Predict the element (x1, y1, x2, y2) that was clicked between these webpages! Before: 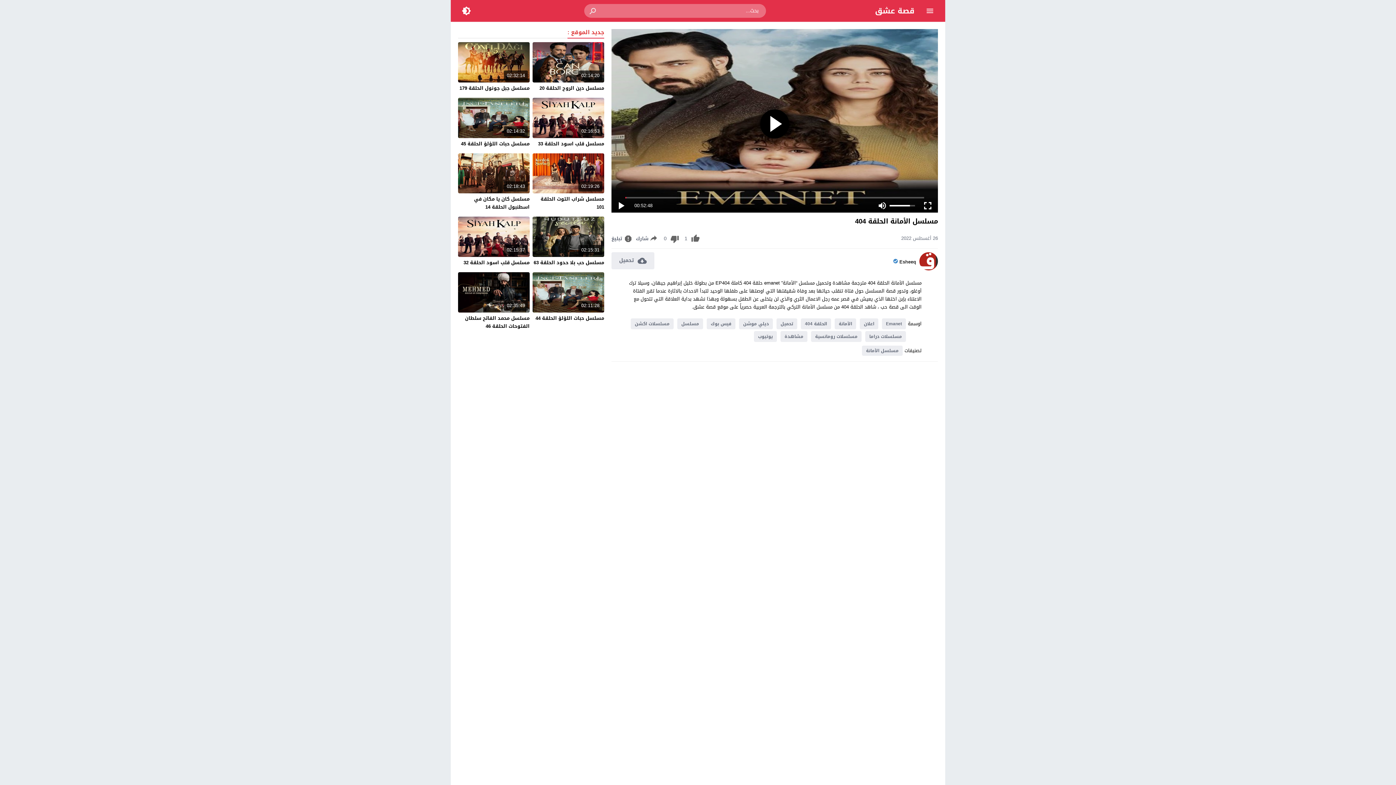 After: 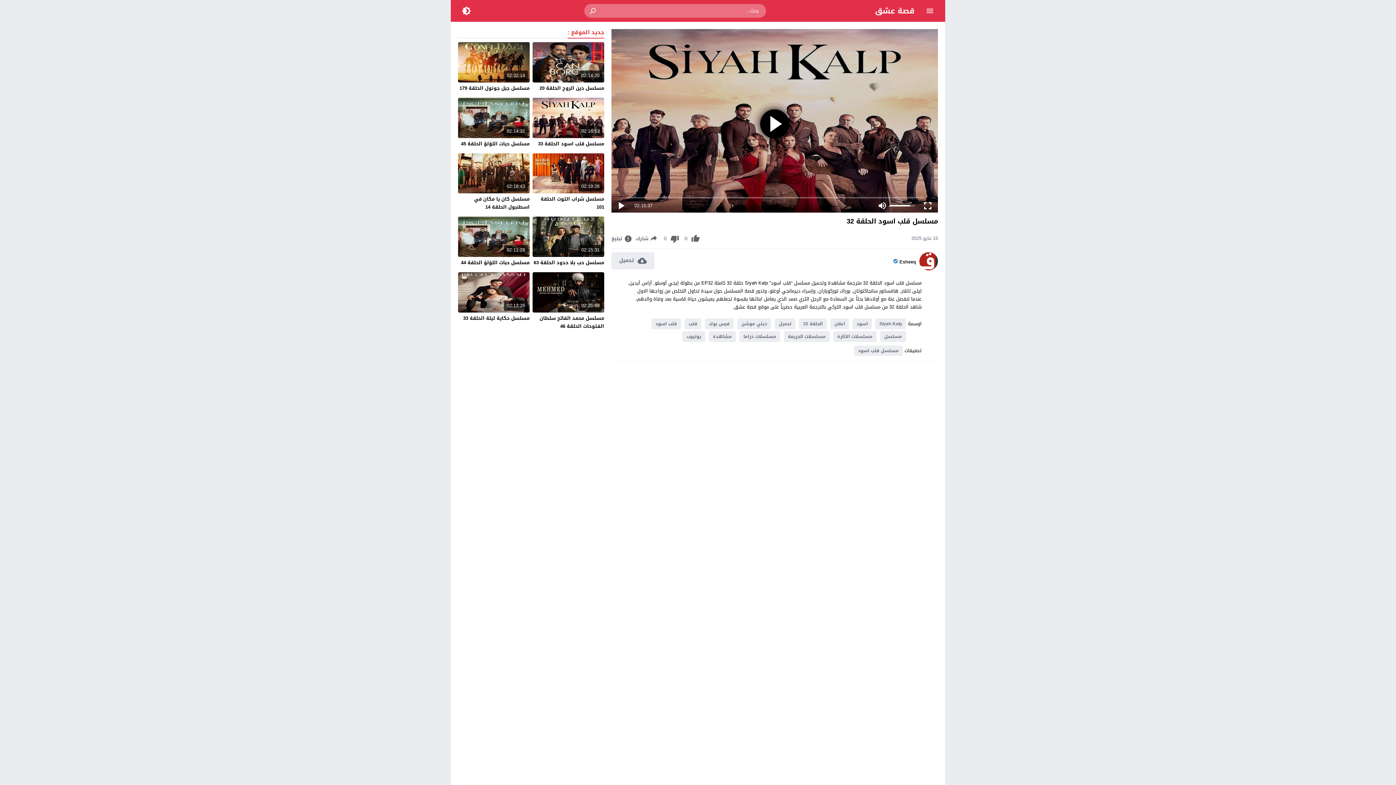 Action: label: مسلسل قلب اسود الحلقة 32 bbox: (463, 258, 529, 267)